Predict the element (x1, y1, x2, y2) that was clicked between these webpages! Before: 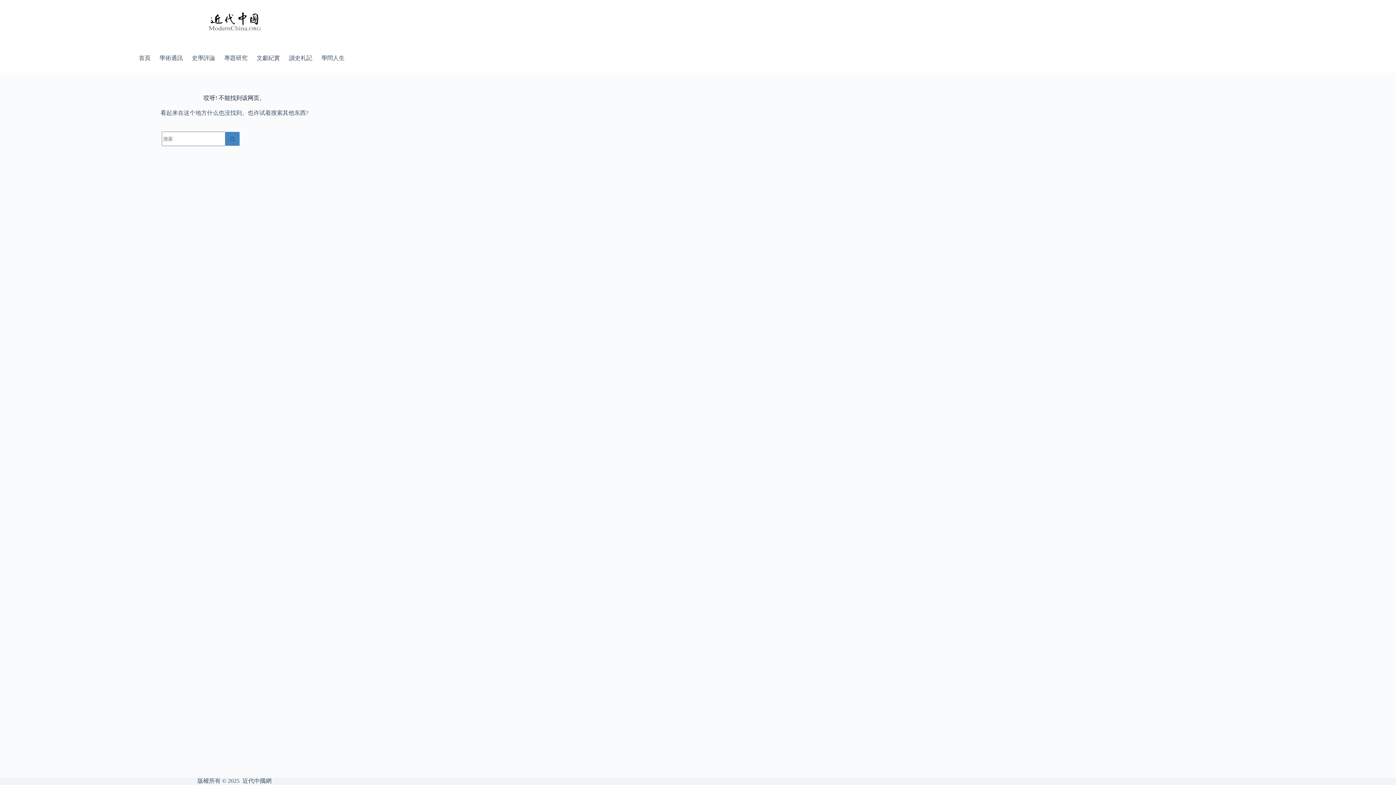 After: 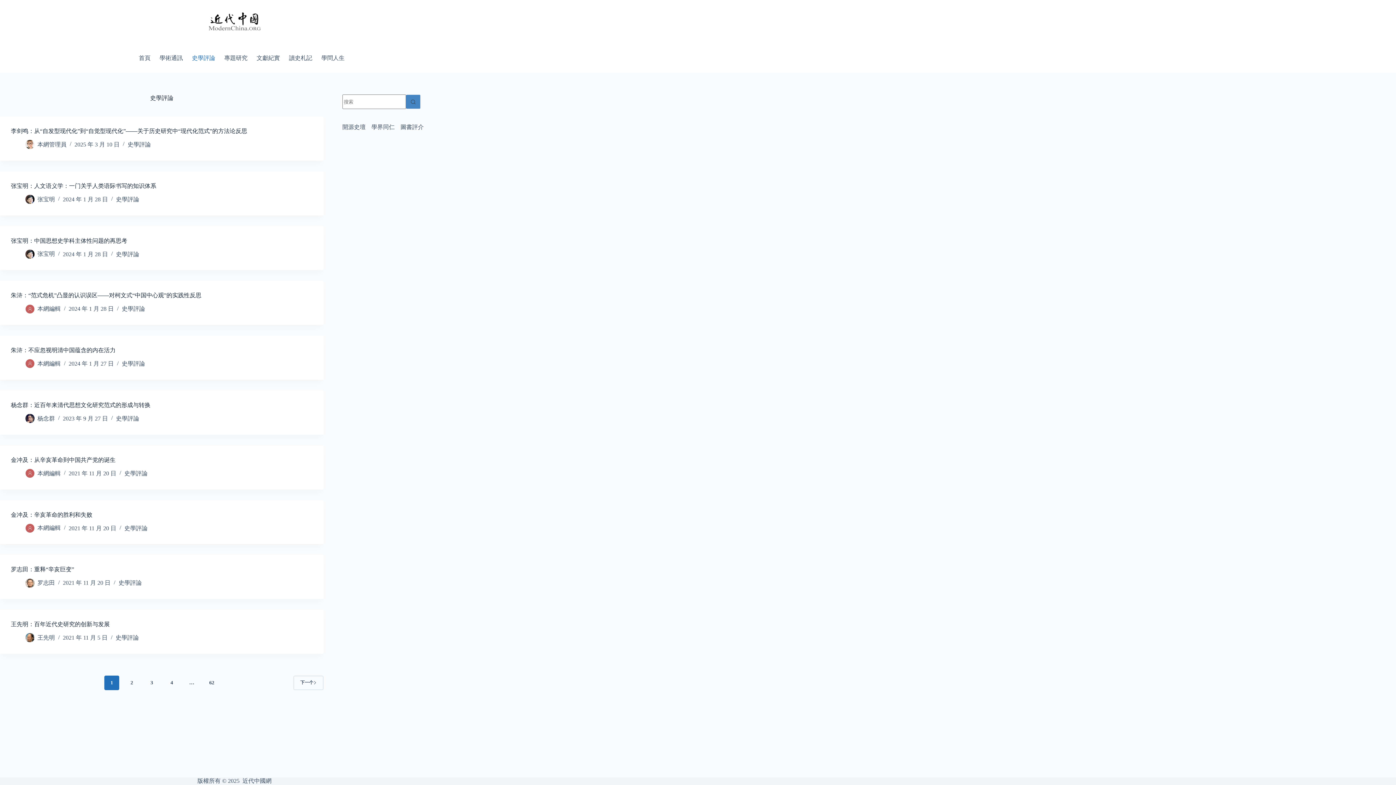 Action: label: 史學評論 bbox: (187, 43, 219, 72)